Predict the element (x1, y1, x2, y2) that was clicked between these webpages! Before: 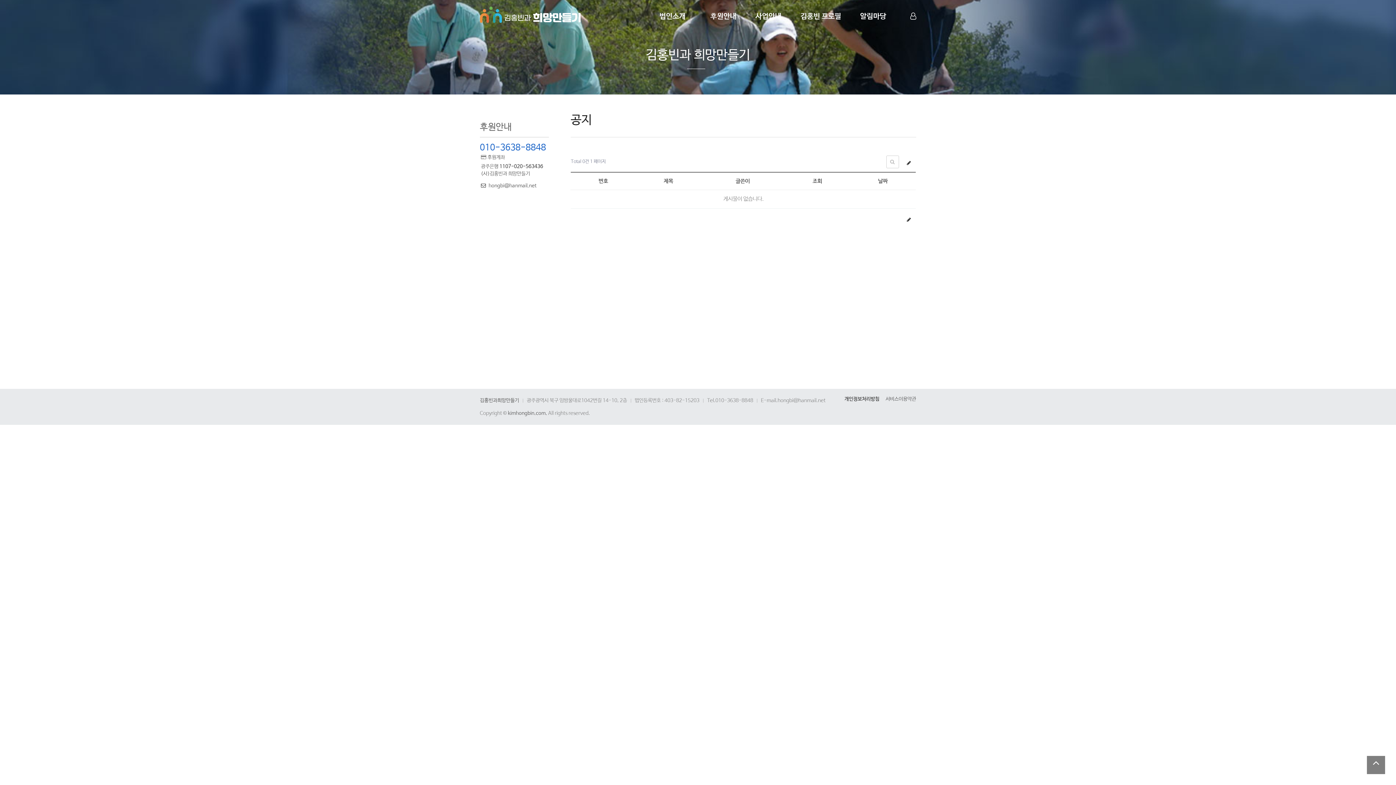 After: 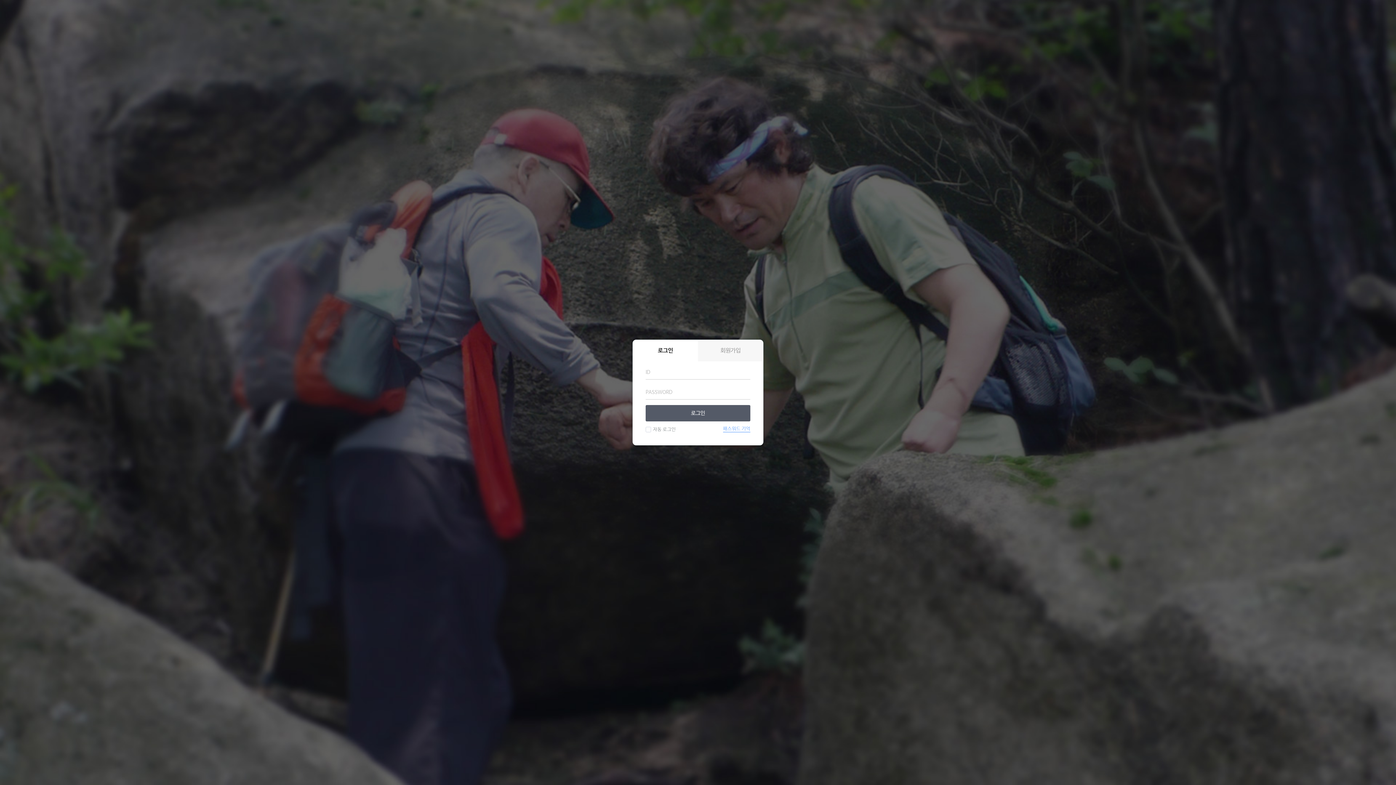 Action: label: LOG IN bbox: (899, 28, 929, 29)